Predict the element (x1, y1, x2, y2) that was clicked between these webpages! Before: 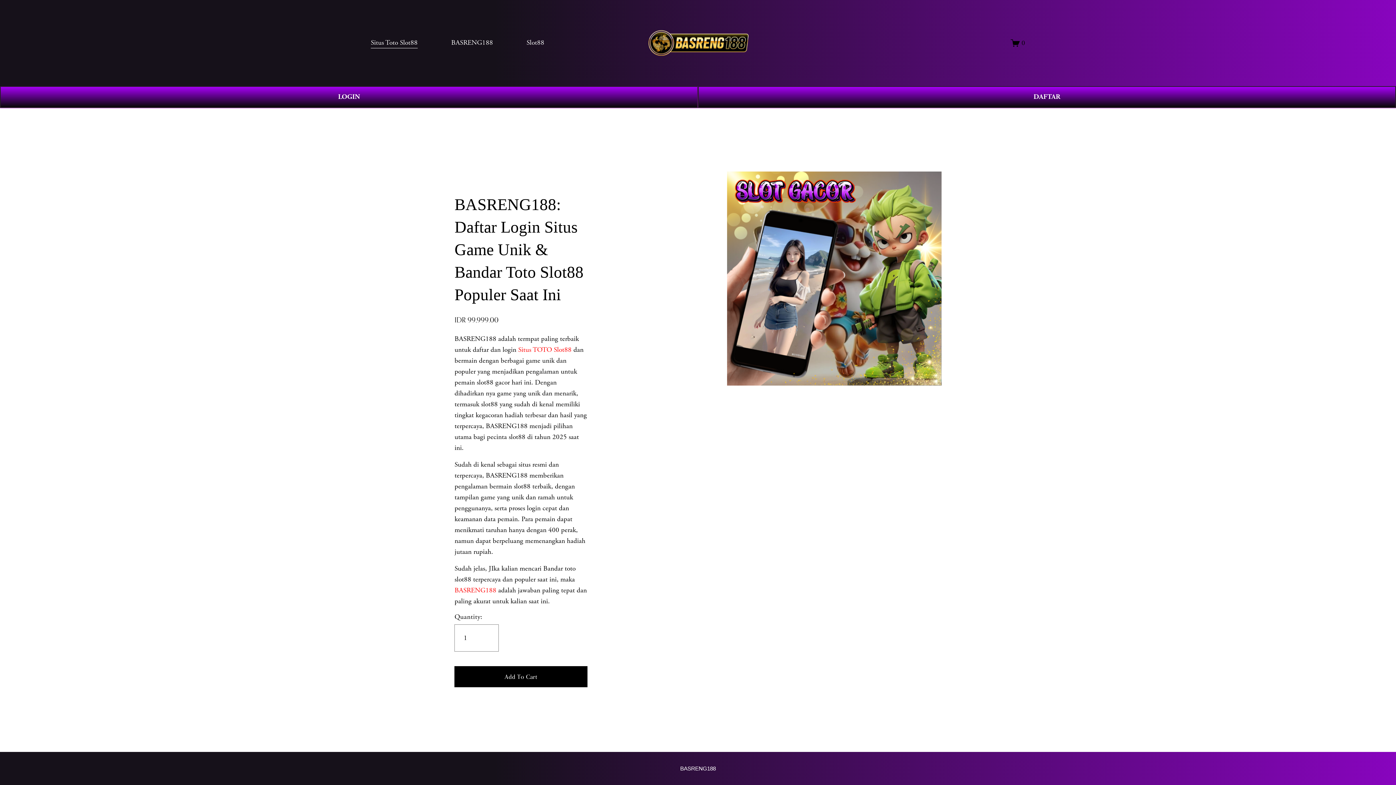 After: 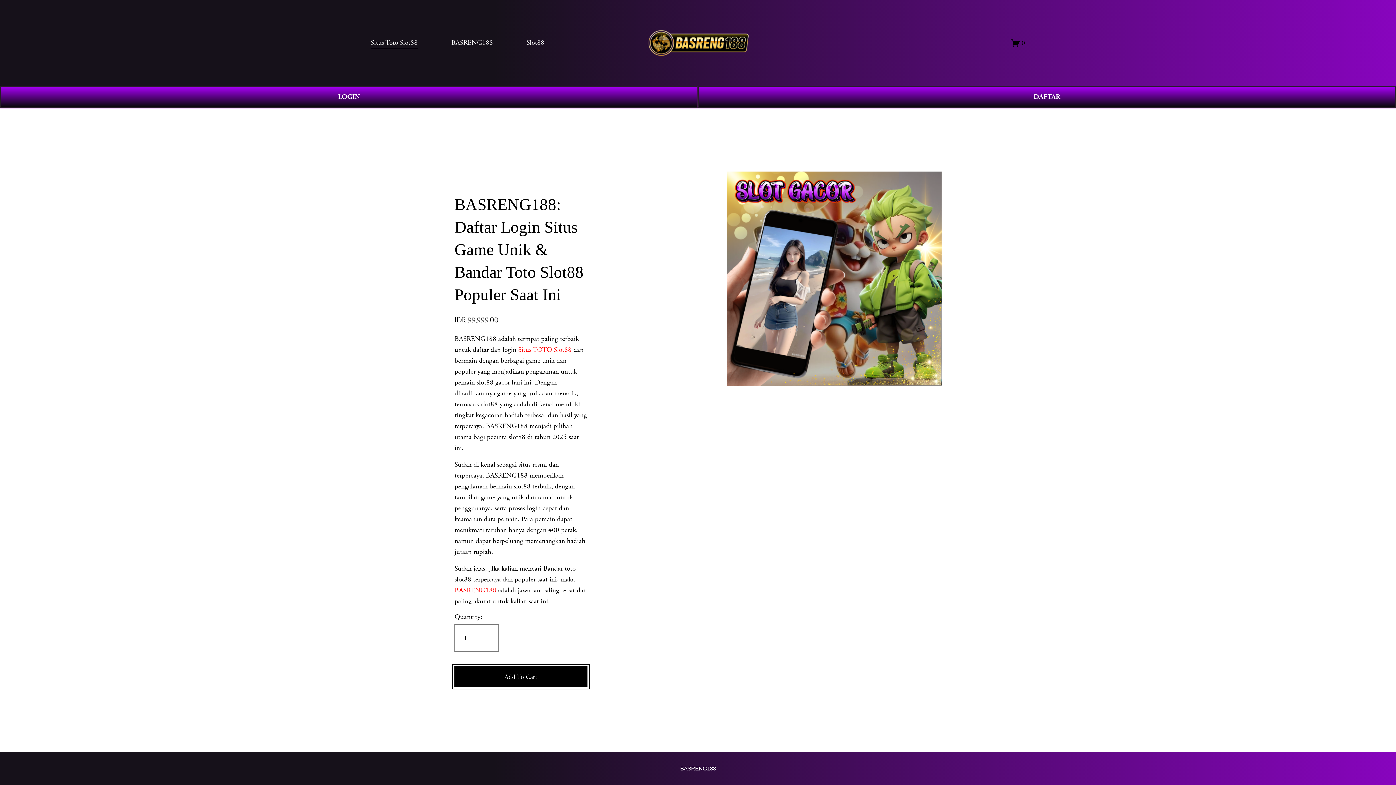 Action: label: Add To Cart bbox: (454, 666, 587, 687)